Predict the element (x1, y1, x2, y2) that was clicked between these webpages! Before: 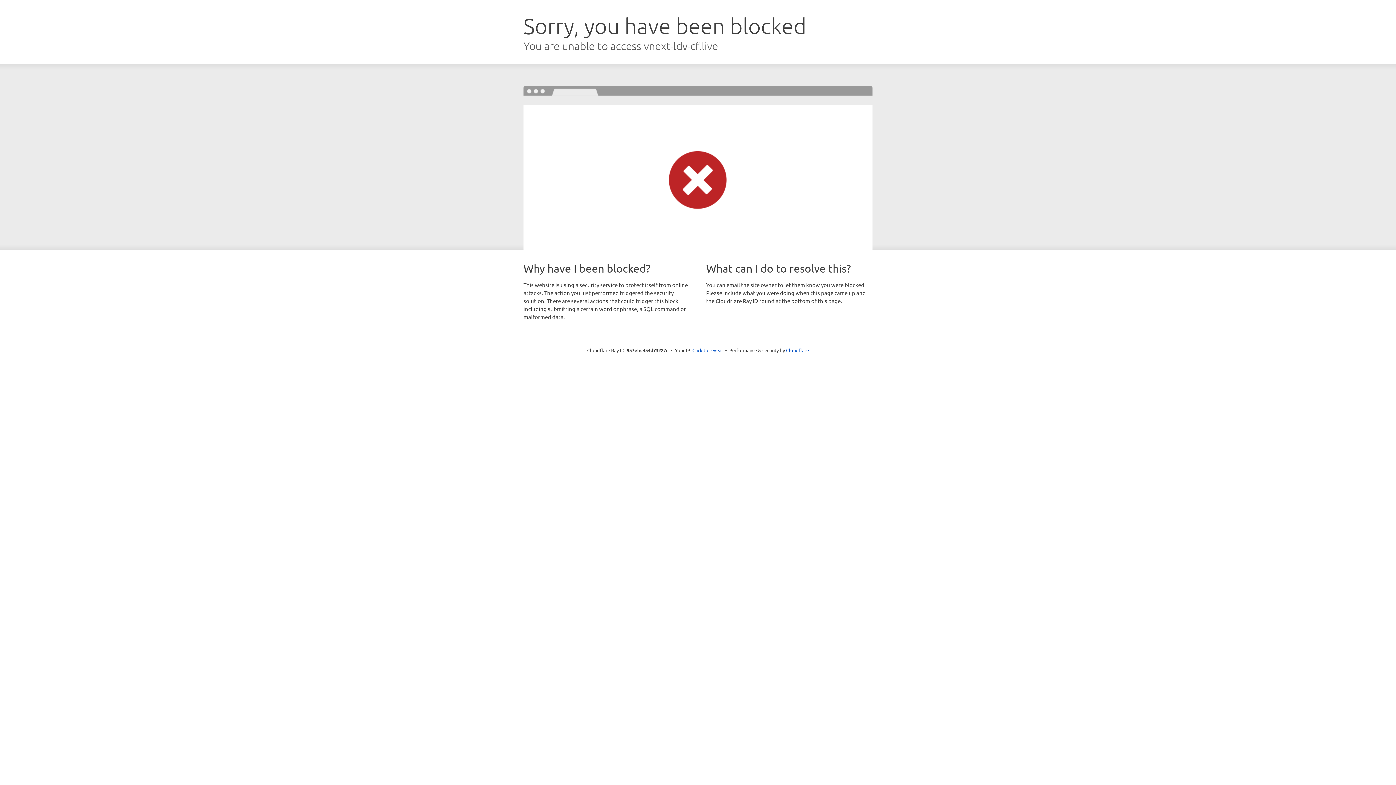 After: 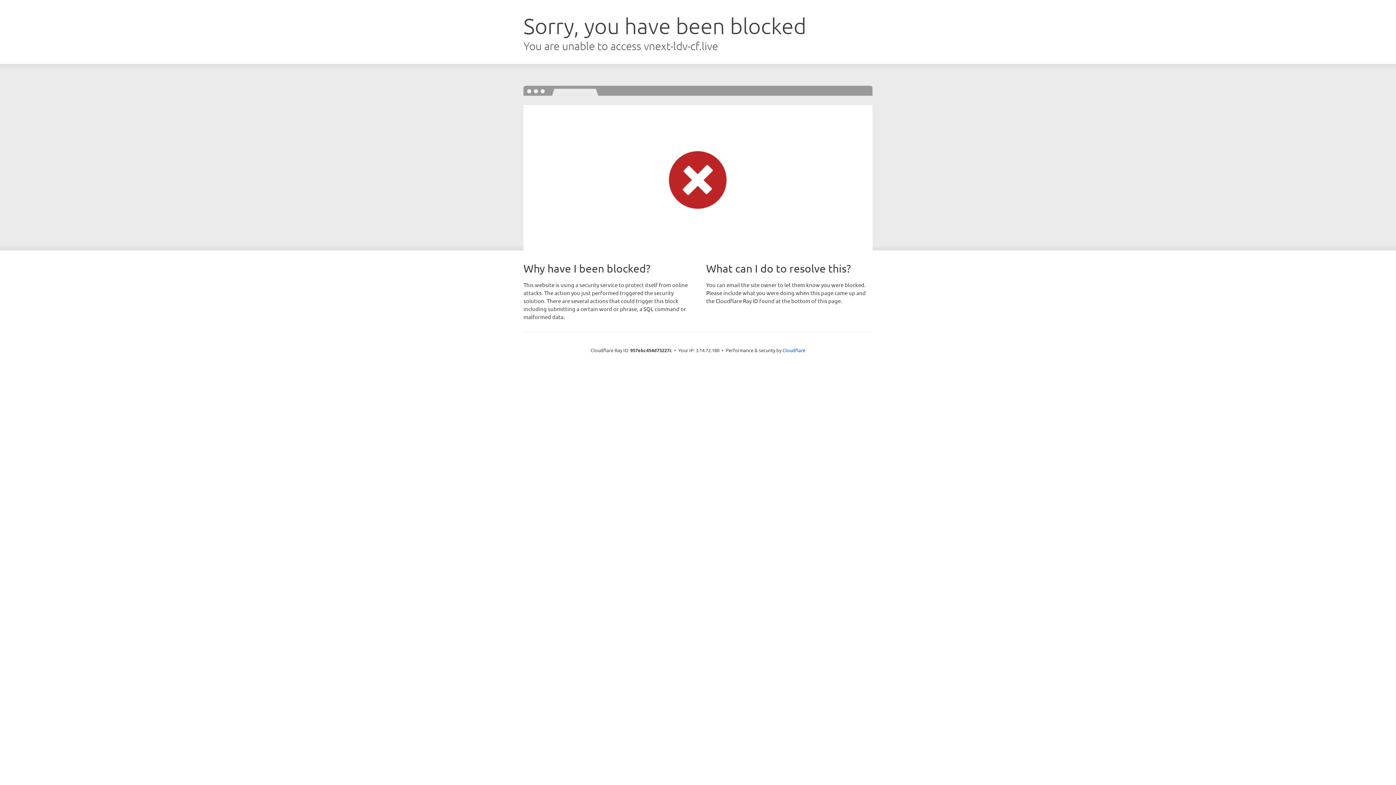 Action: bbox: (692, 346, 723, 353) label: Click to reveal